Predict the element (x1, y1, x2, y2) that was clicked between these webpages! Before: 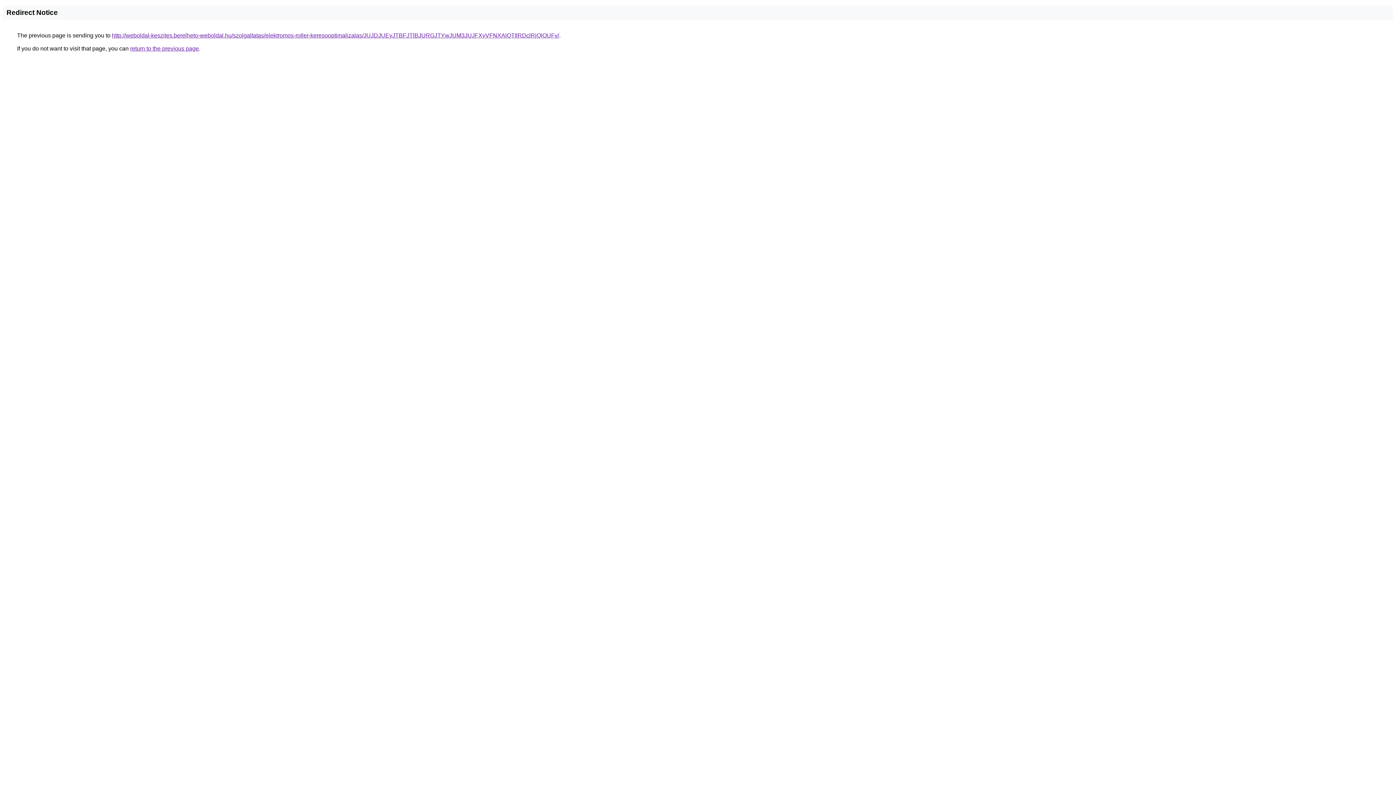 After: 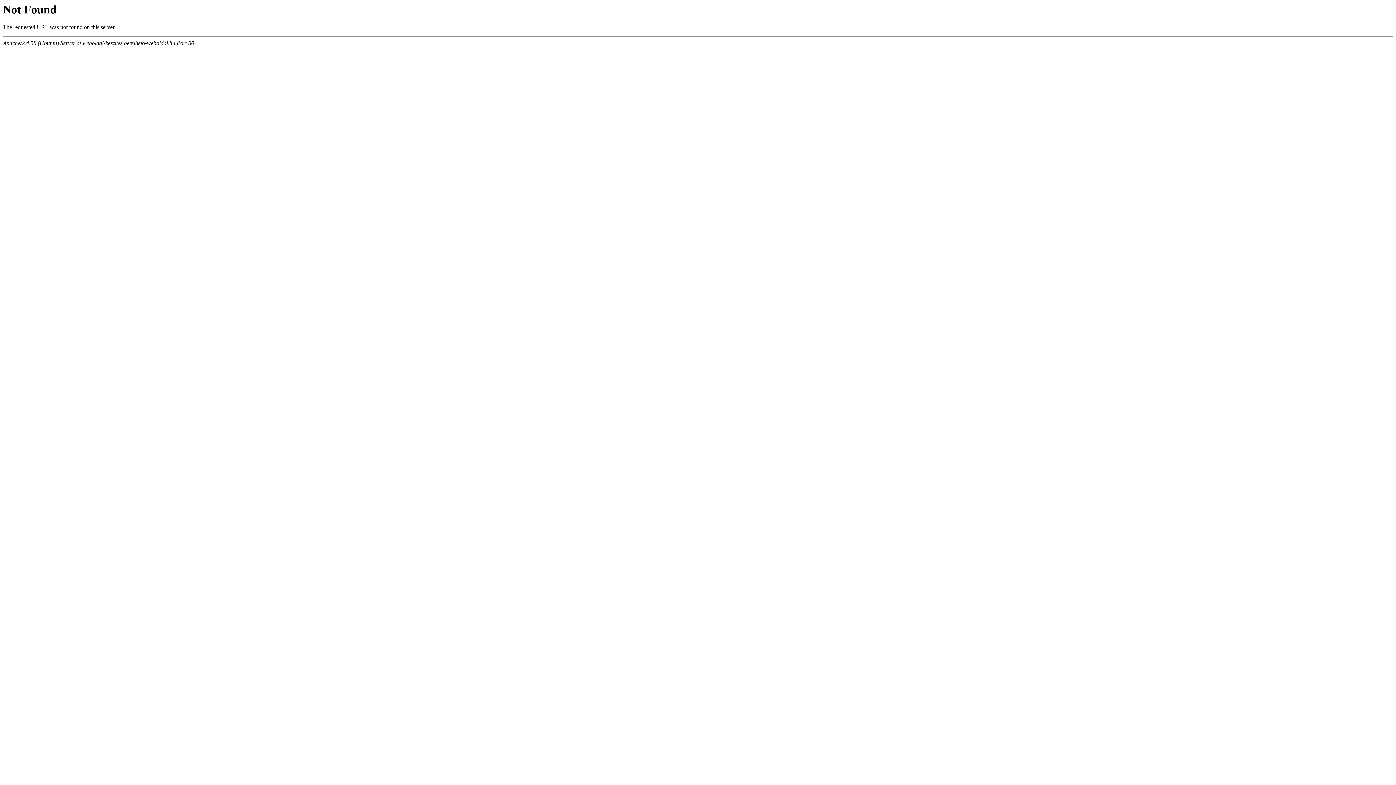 Action: bbox: (112, 32, 559, 38) label: http://weboldal-keszites.berelheto-weboldal.hu/szolgaltatas/elektromos-roller-keresooptimalizalas/JUJDJUEyJTBFJTlBJURGJTYwJUM3JUJFXyVFNXAlQTIlRDclRjQlOUFv/